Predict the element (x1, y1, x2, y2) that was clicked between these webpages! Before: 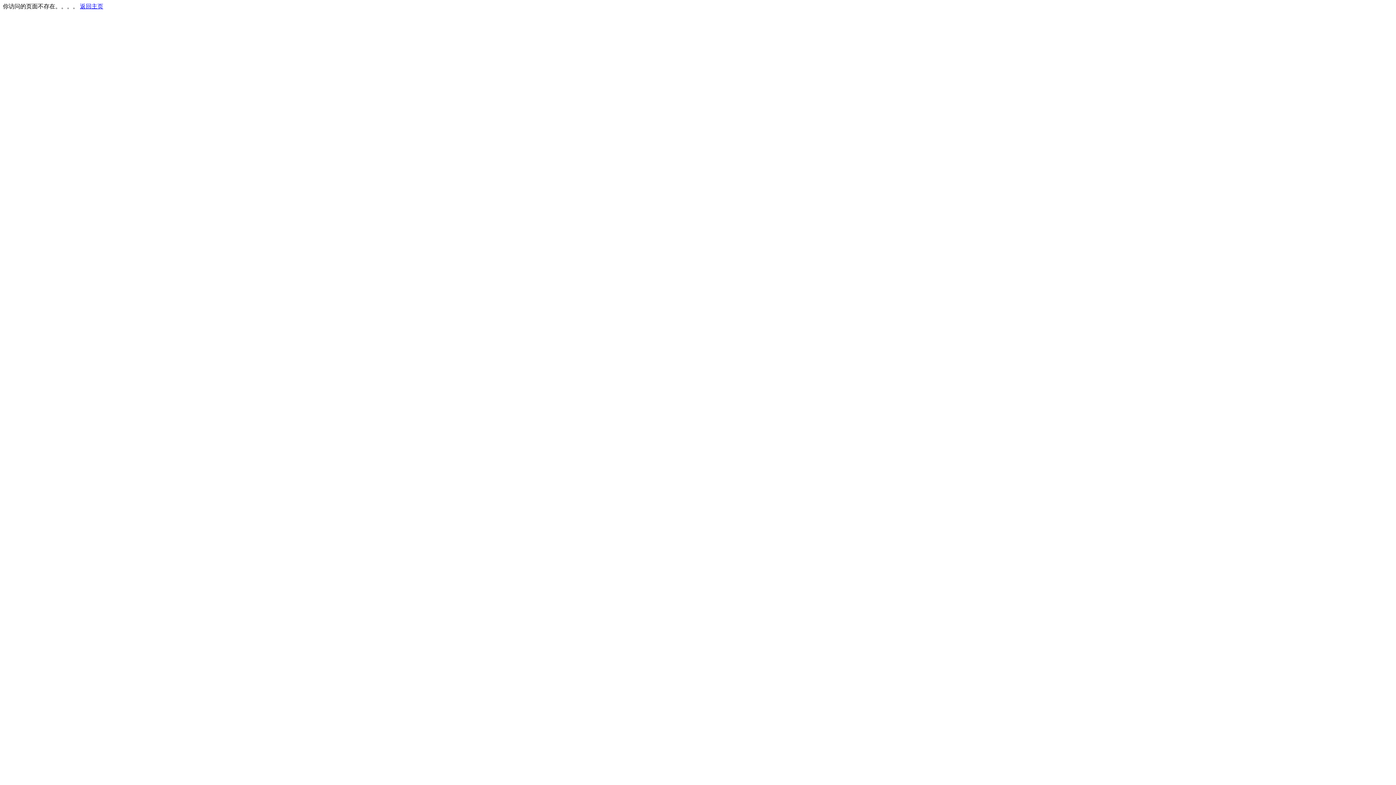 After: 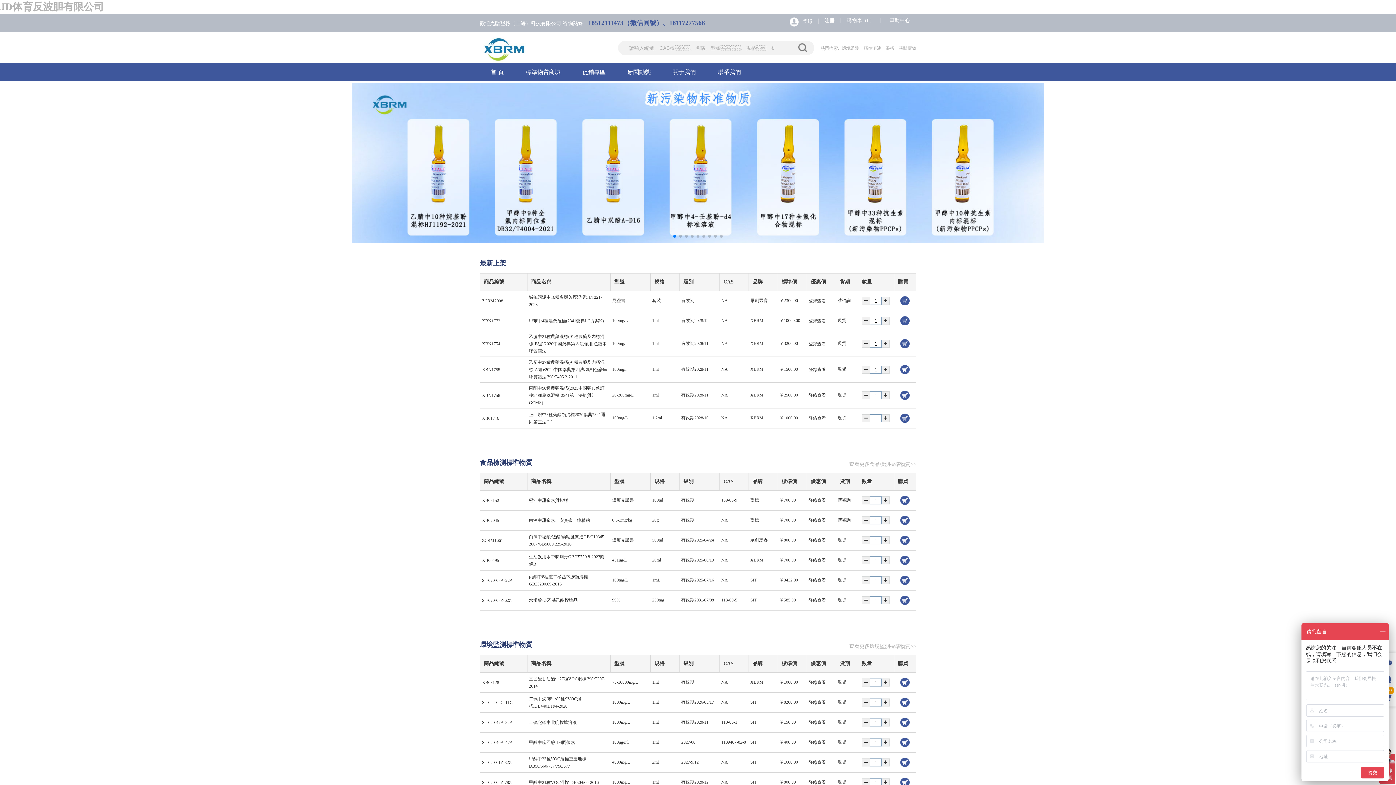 Action: bbox: (80, 3, 103, 9) label: 返回主页